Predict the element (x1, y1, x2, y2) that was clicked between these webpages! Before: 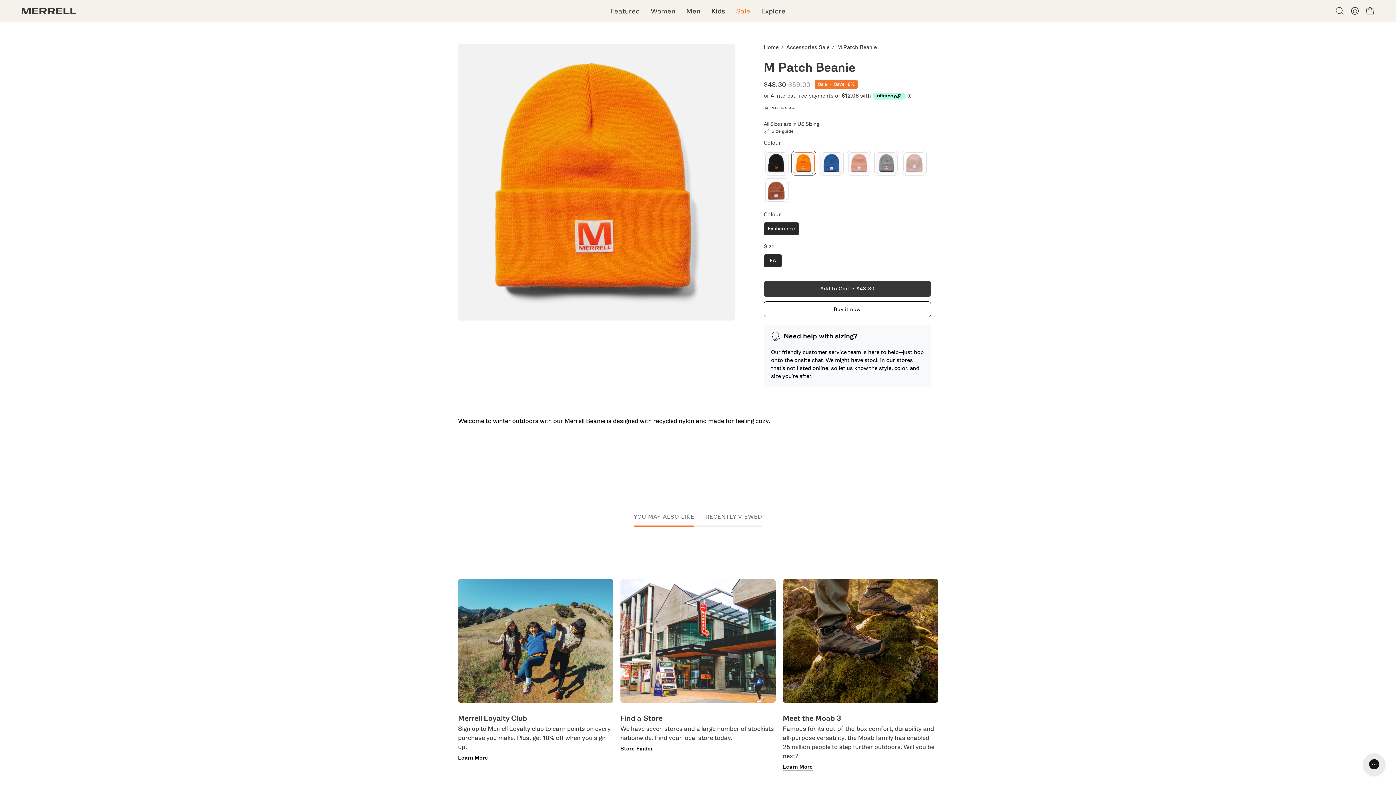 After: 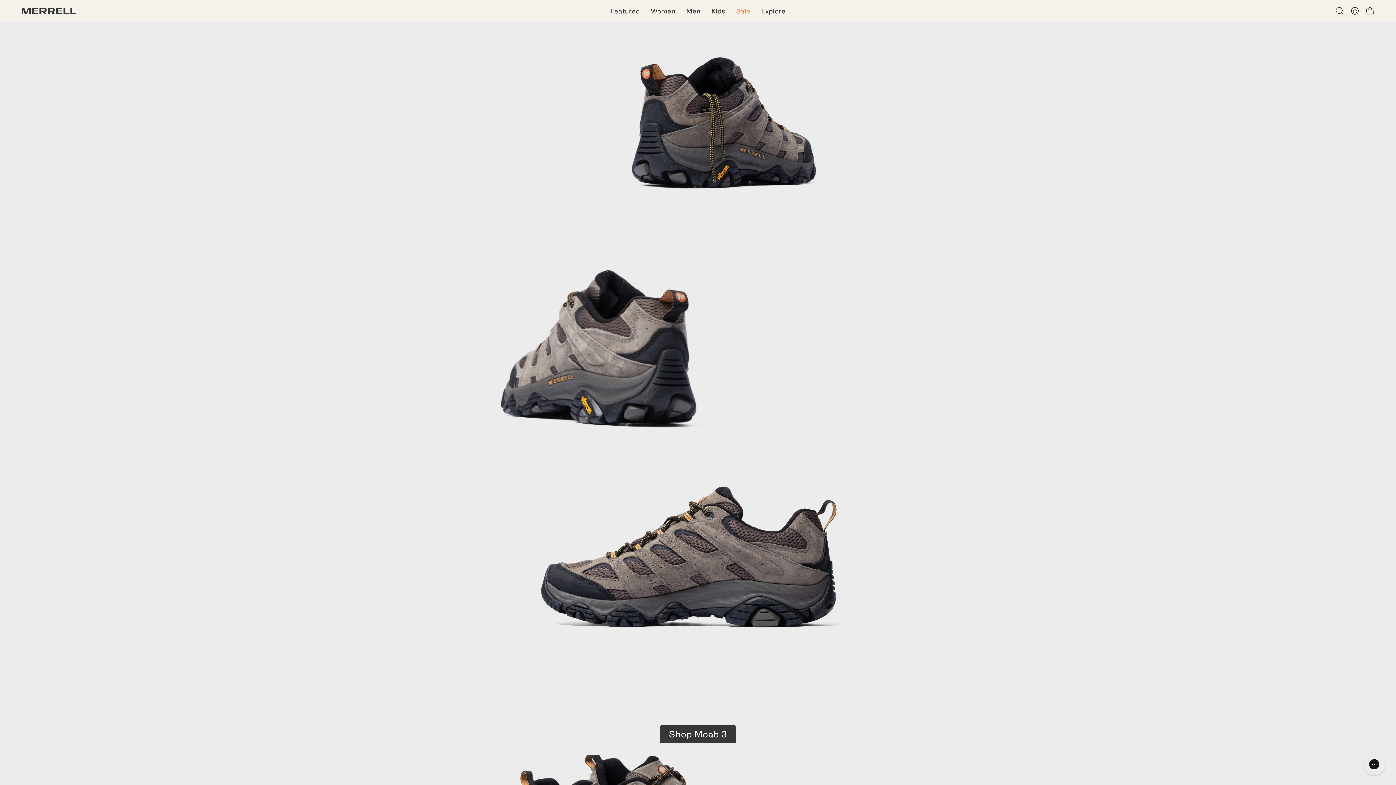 Action: label: Learn More bbox: (783, 764, 813, 770)